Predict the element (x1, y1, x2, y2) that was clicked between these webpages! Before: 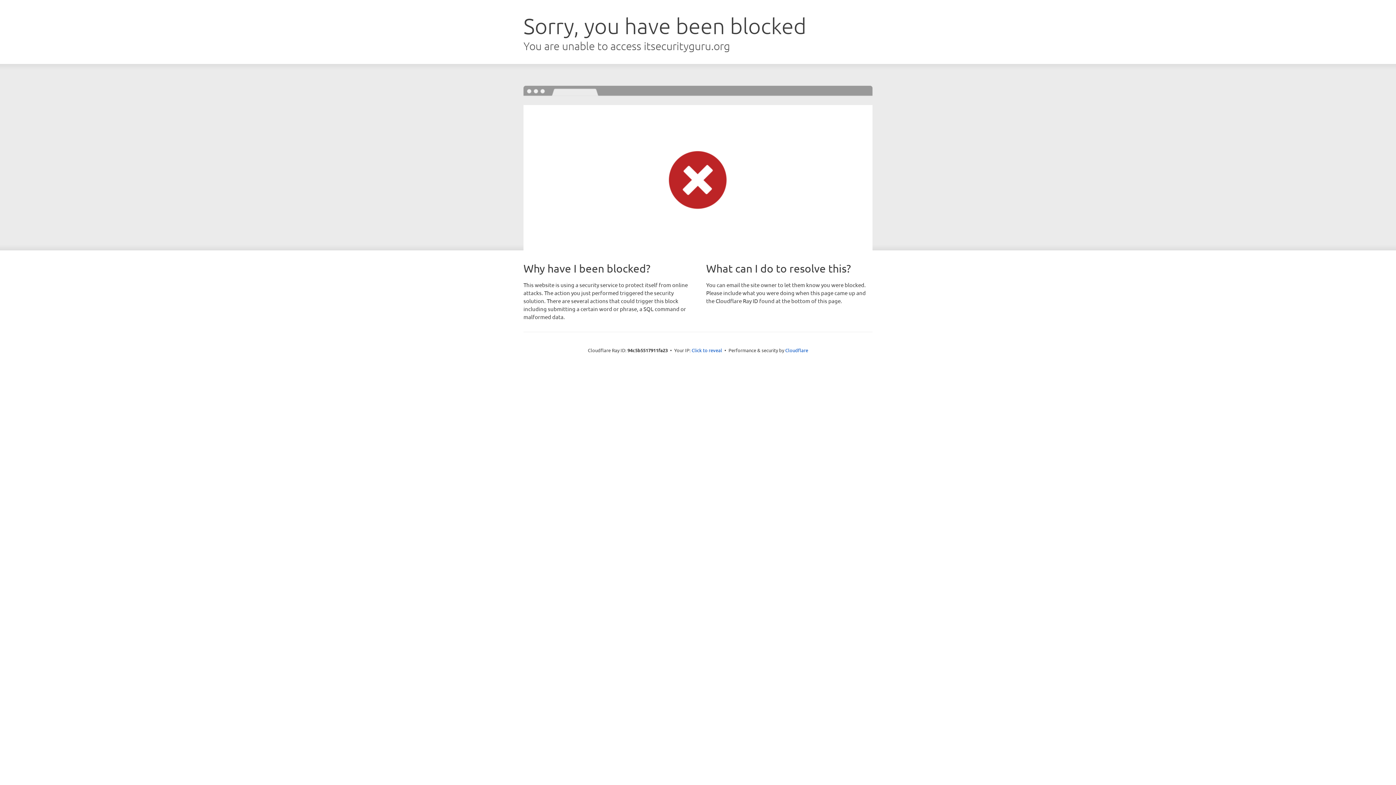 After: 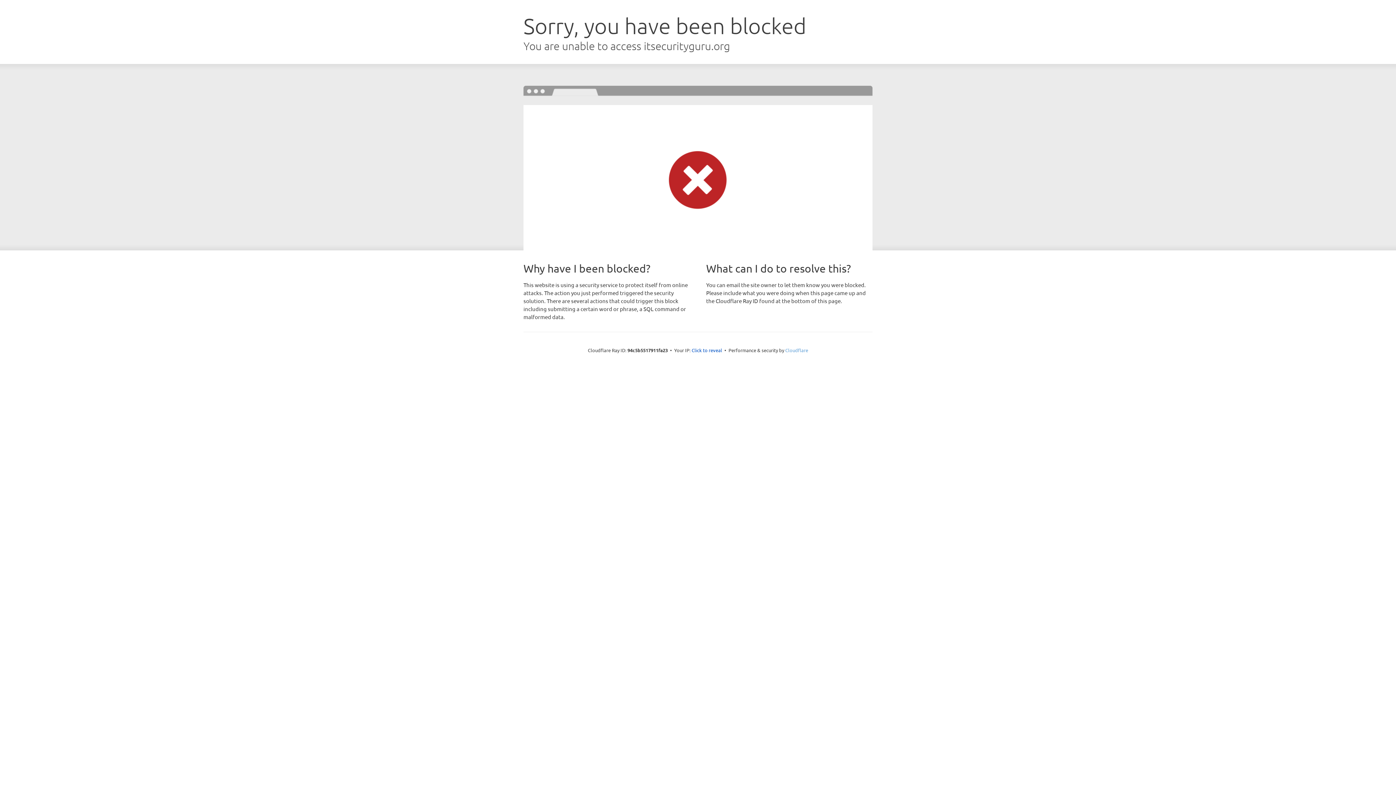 Action: label: Cloudflare bbox: (785, 347, 808, 353)